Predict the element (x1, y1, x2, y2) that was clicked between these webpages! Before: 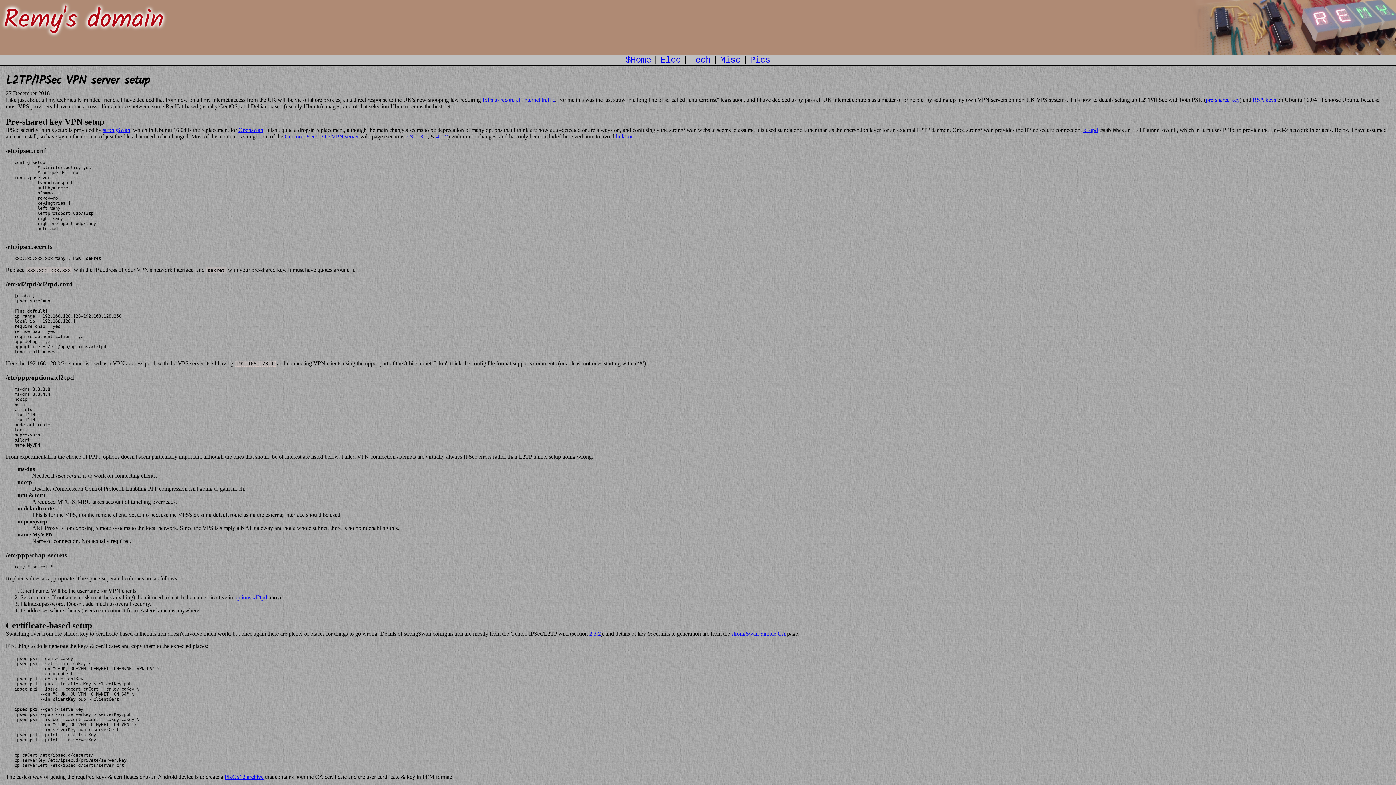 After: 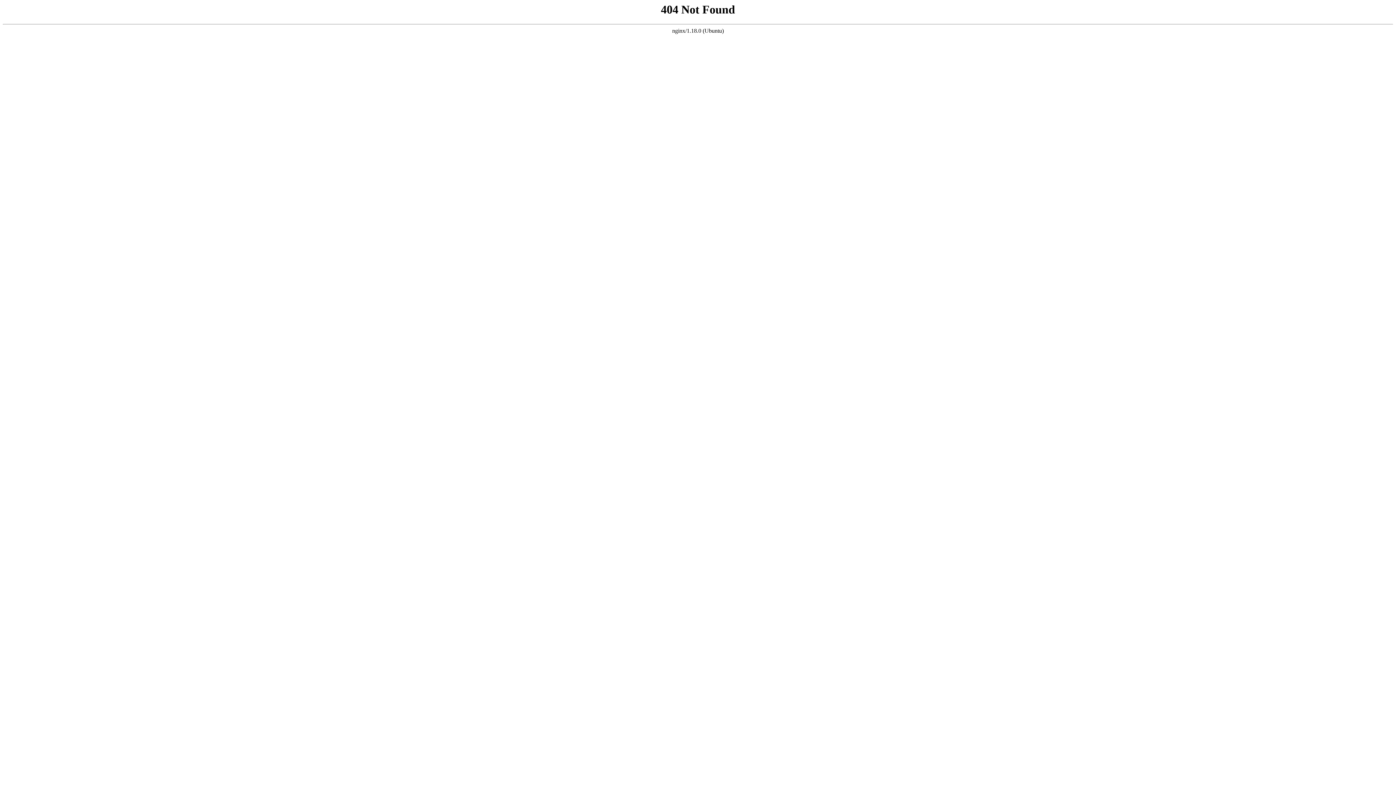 Action: label: xl2tpd bbox: (1083, 126, 1098, 133)